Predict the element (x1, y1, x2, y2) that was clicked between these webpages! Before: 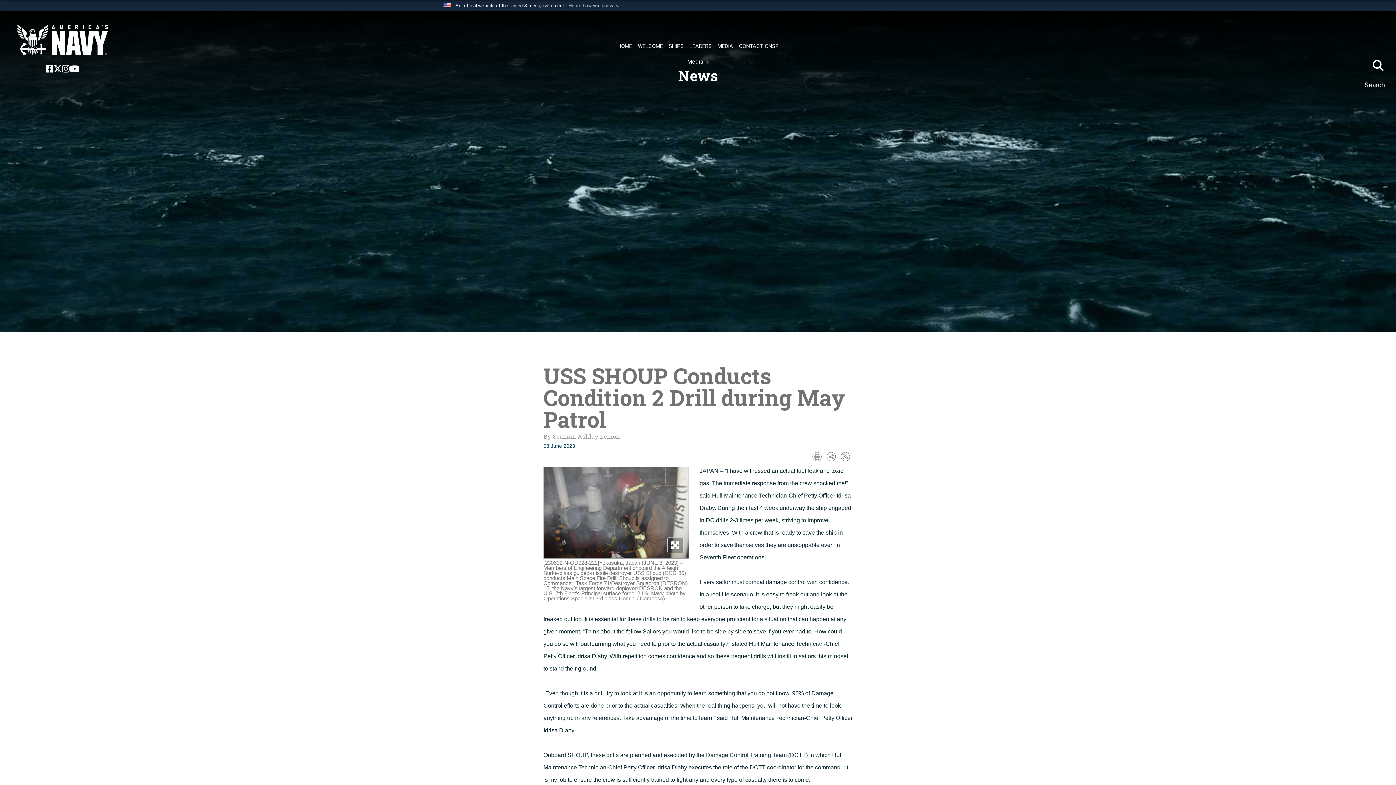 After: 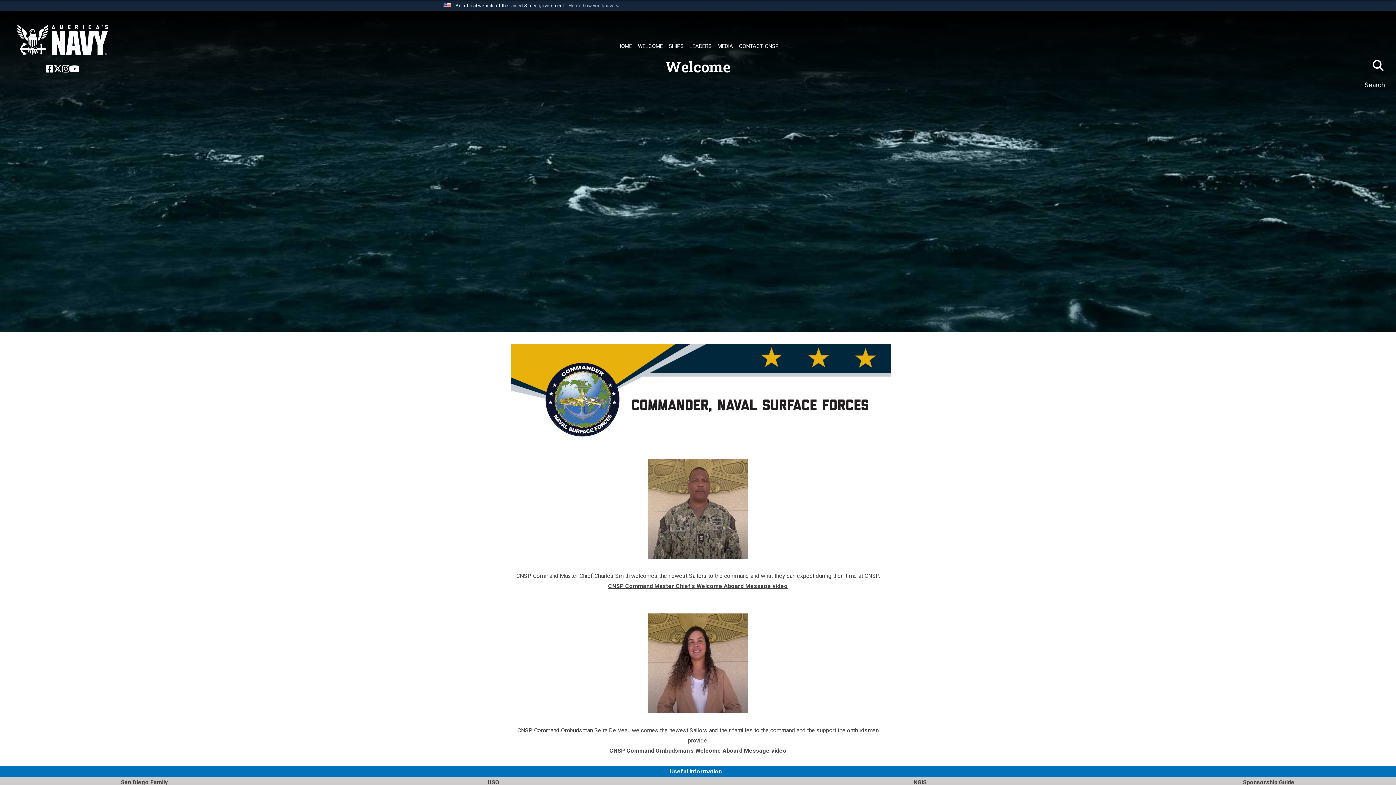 Action: label: WELCOME bbox: (635, 40, 666, 53)